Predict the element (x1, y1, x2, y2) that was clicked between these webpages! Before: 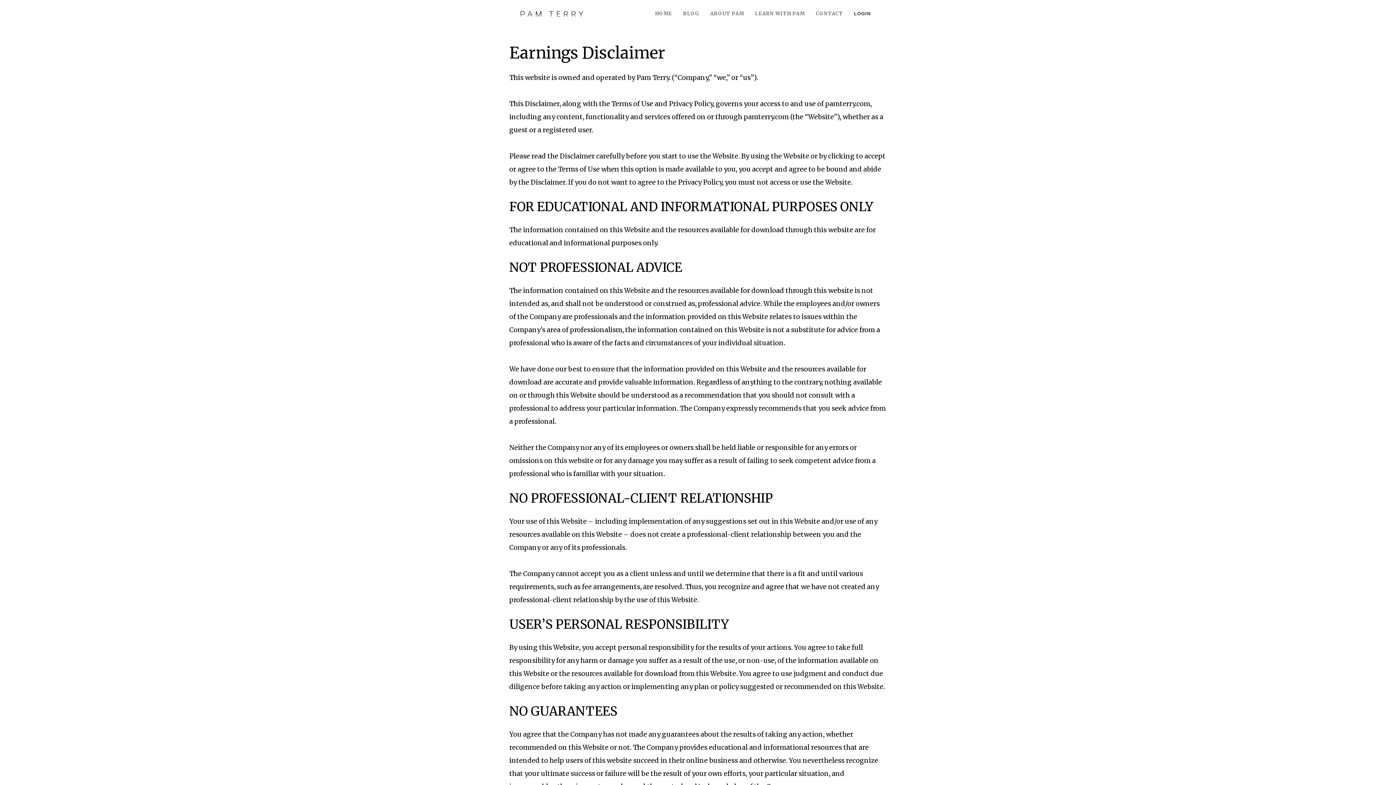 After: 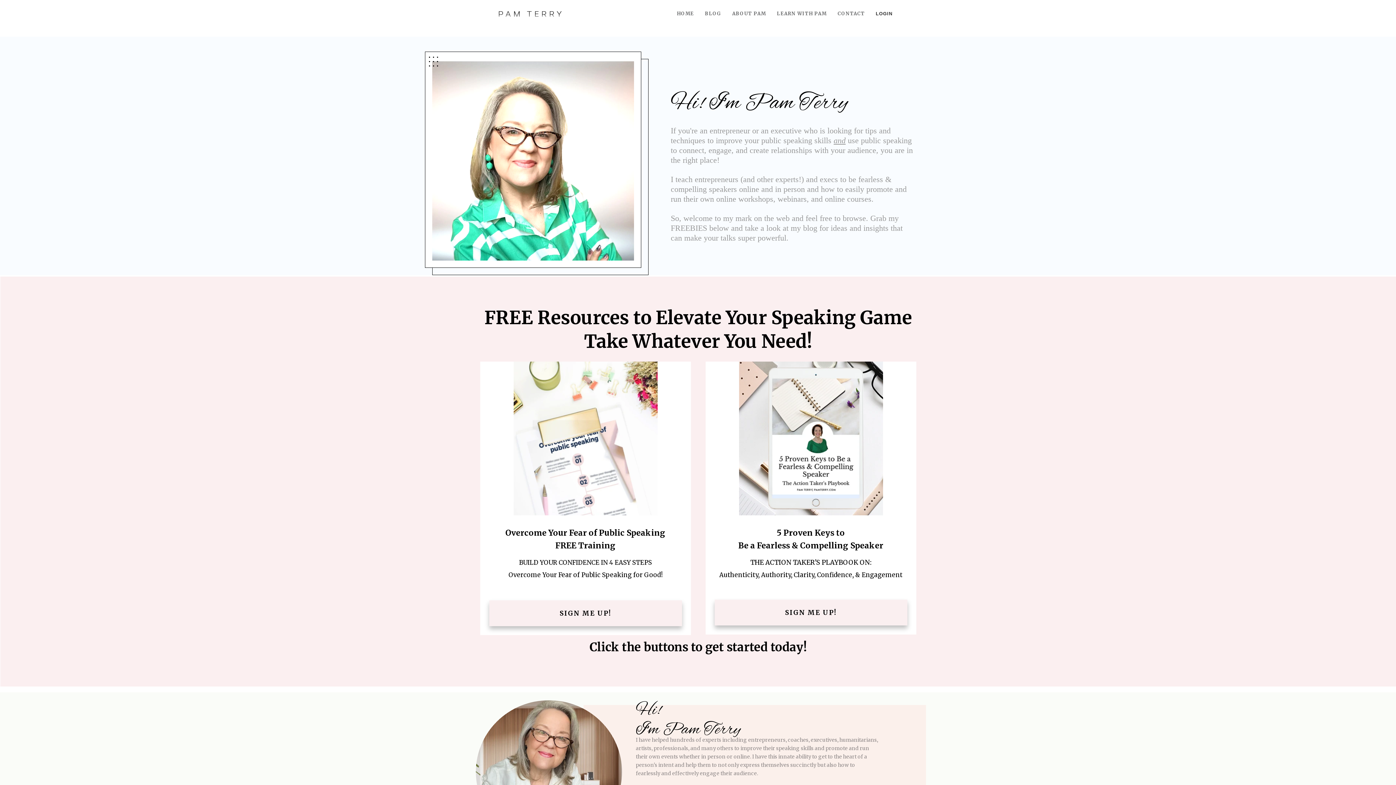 Action: label: HOME bbox: (655, 9, 672, 18)